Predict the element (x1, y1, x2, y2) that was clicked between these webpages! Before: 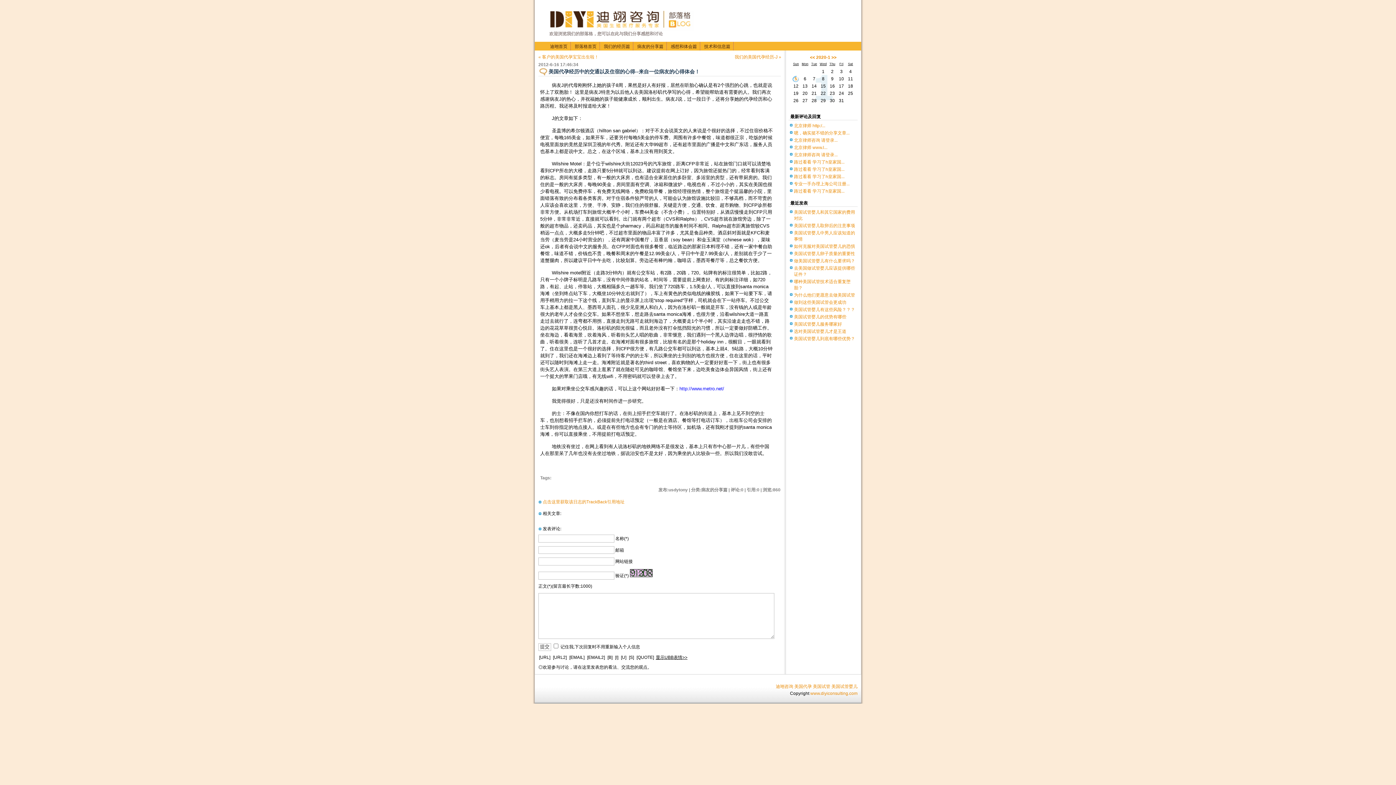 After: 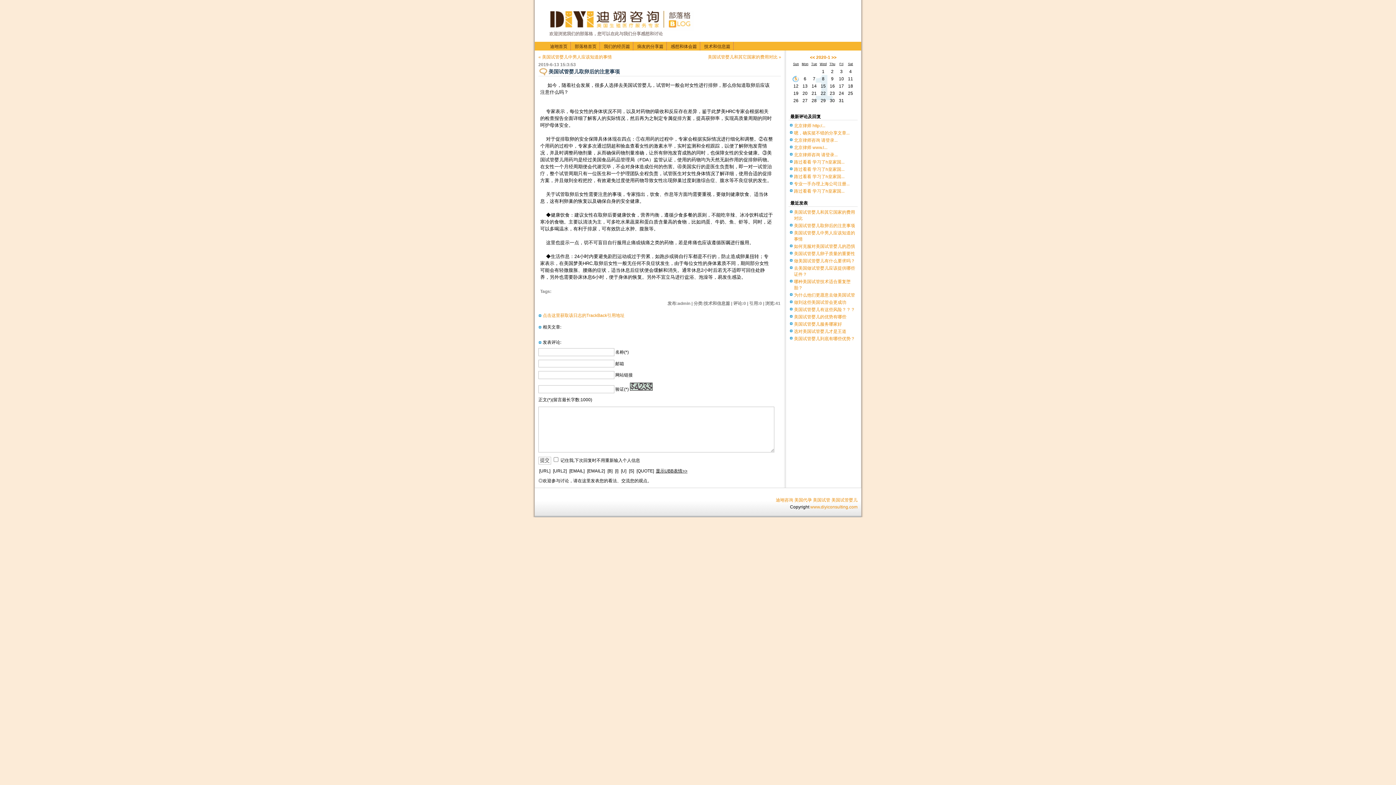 Action: label: 美国试管婴儿取卵后的注意事项 bbox: (794, 223, 855, 228)